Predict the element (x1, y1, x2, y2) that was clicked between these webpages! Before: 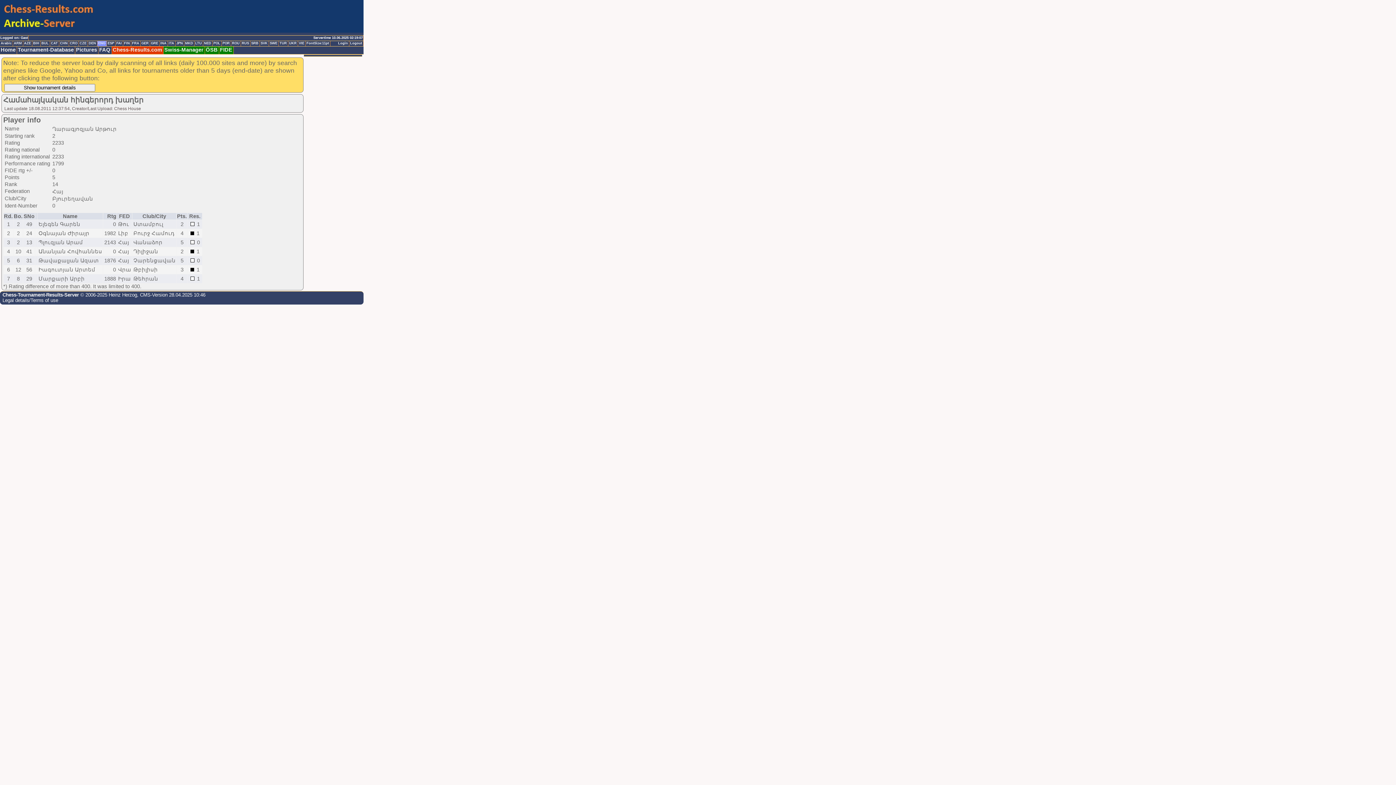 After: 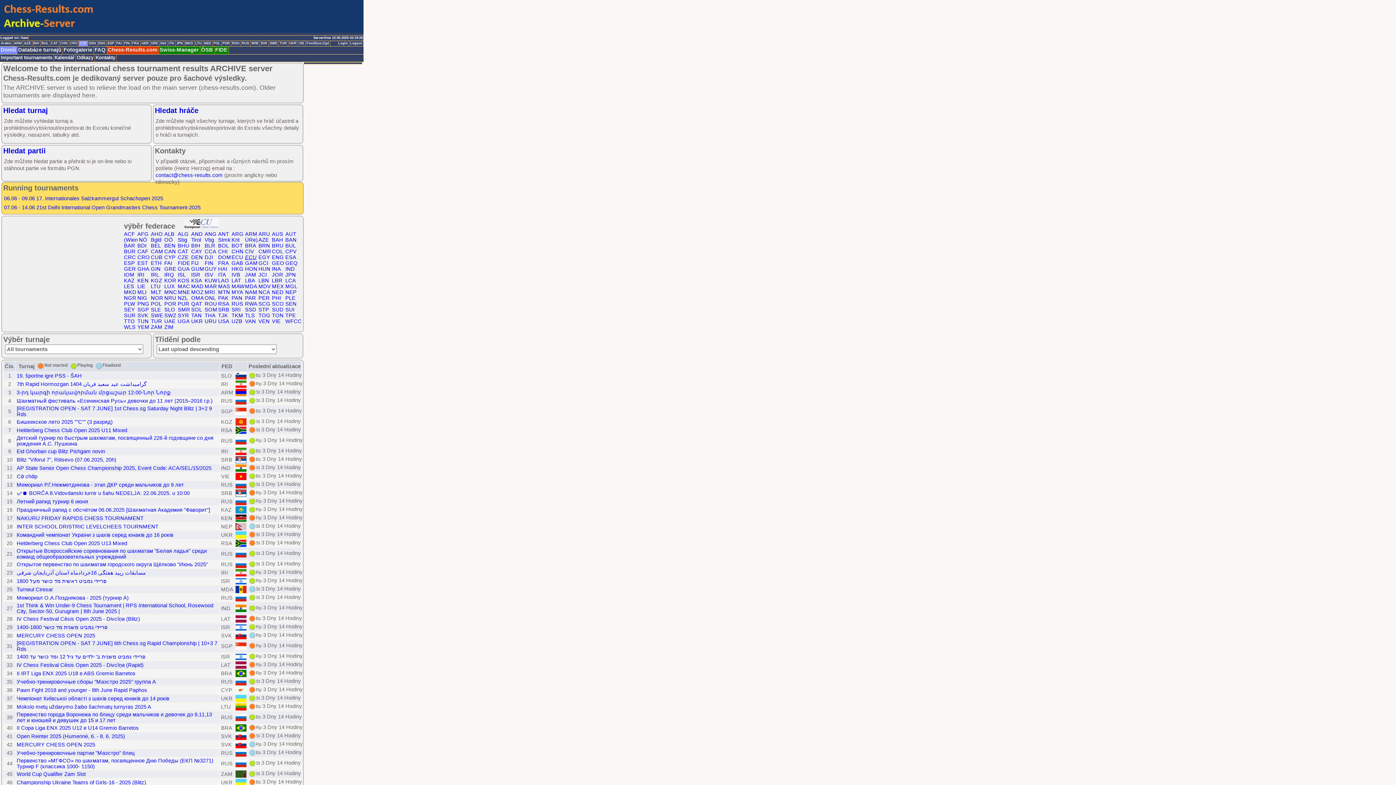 Action: label: CZE bbox: (78, 41, 88, 46)